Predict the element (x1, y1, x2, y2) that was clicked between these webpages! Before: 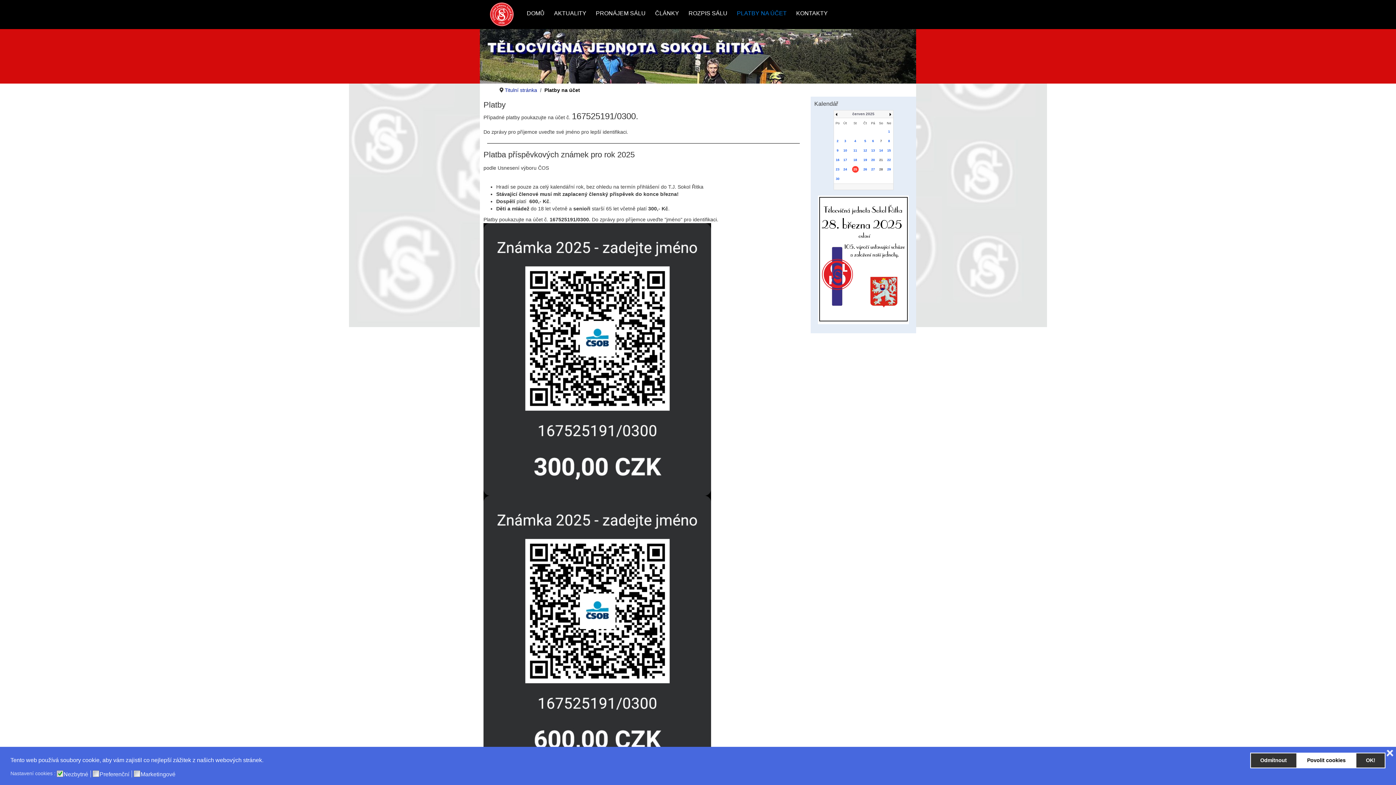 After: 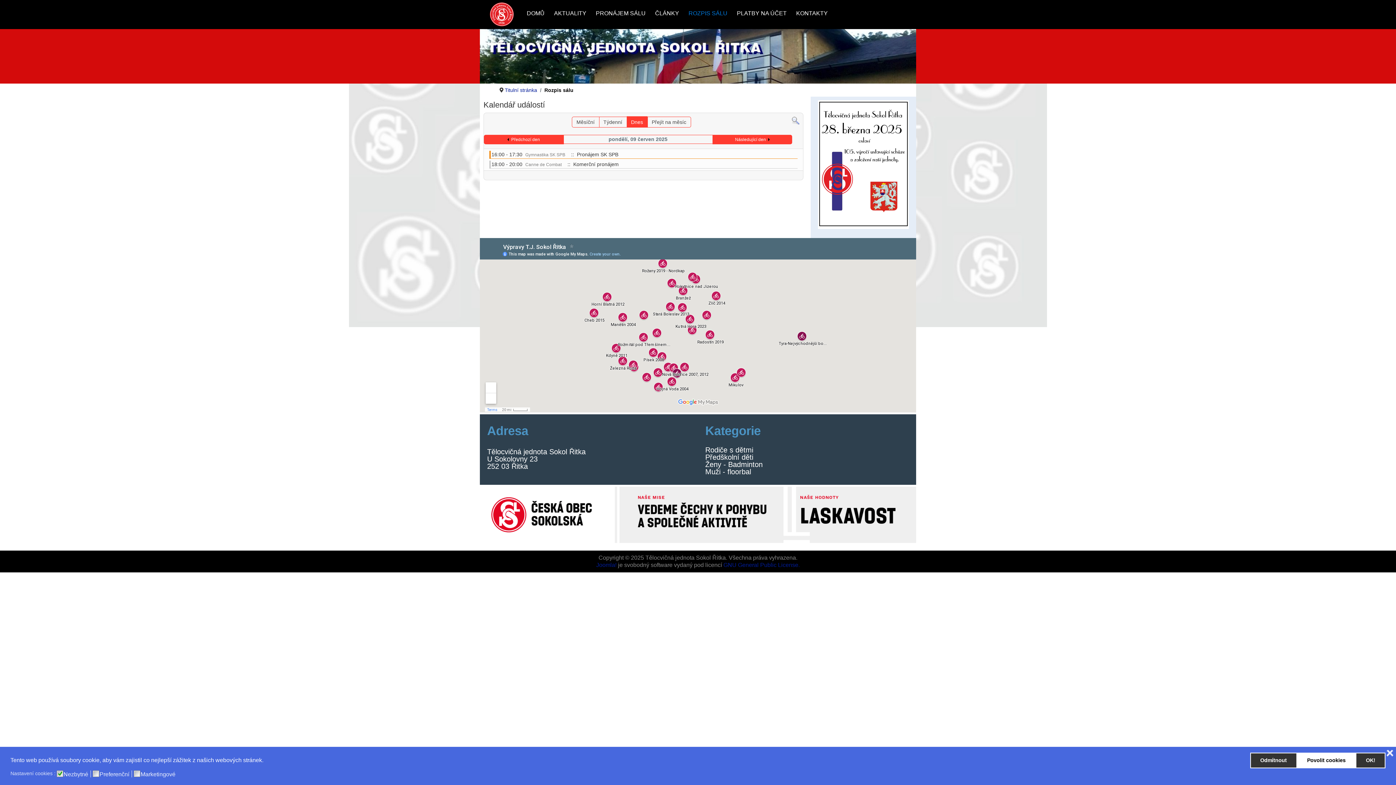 Action: label: 9 bbox: (836, 148, 838, 152)